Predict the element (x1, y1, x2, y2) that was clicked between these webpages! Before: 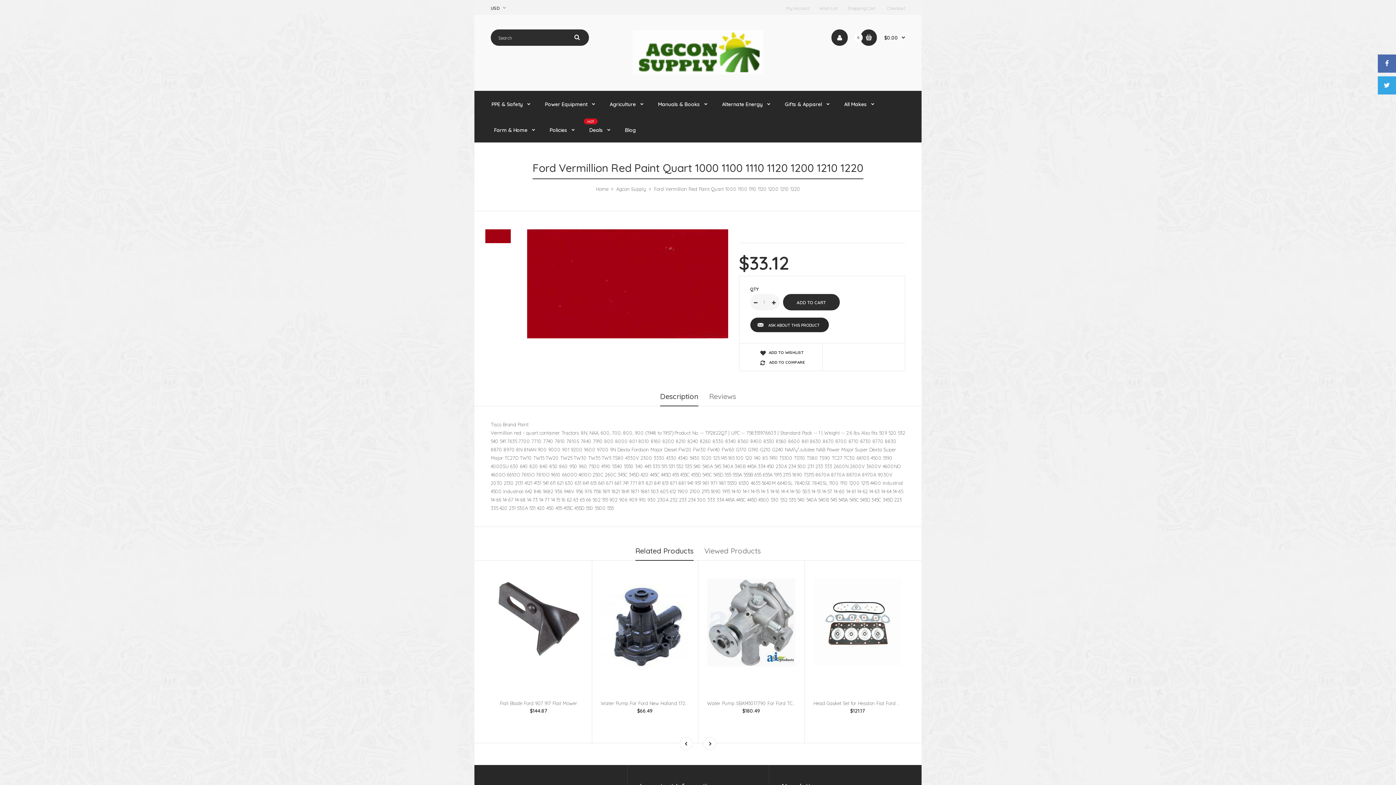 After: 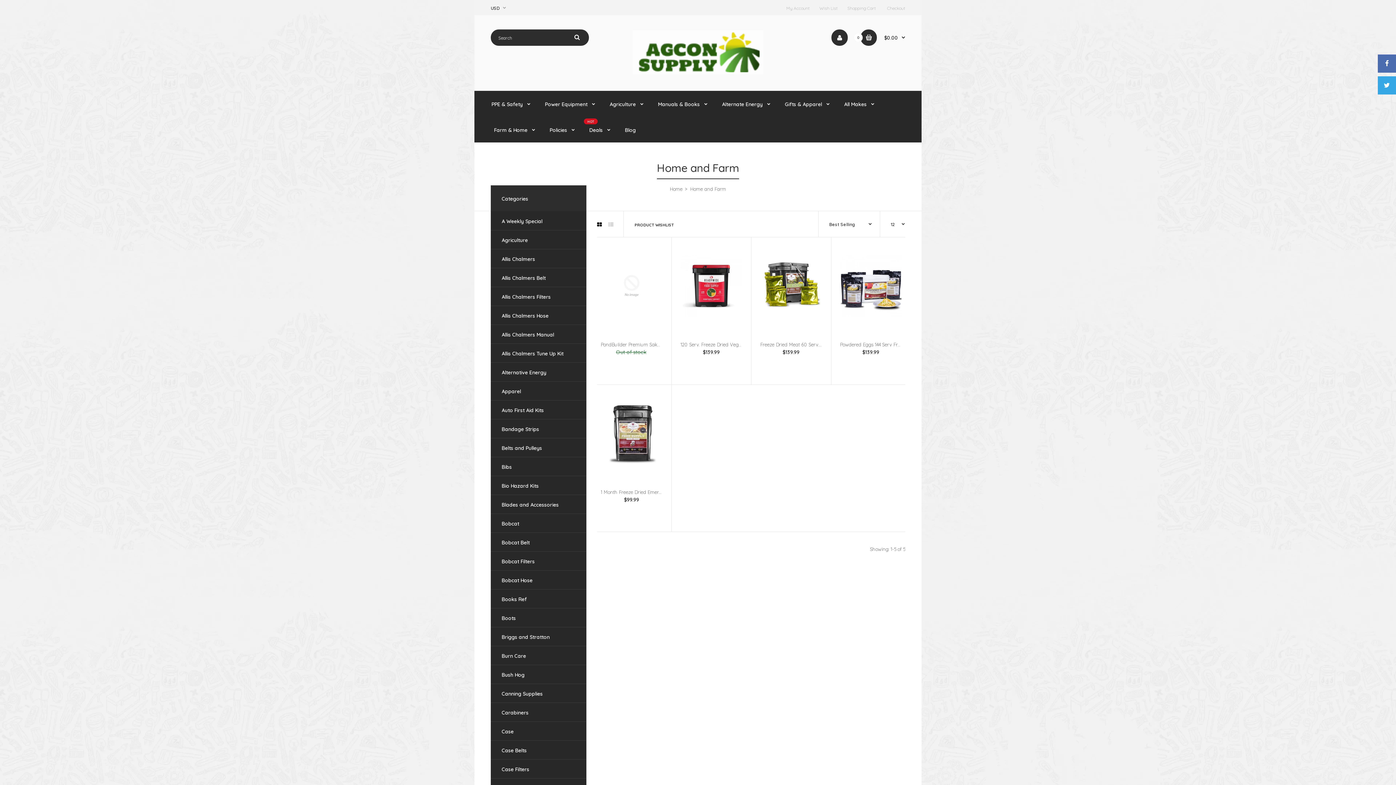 Action: bbox: (493, -10, 536, 15) label: Farm & Home